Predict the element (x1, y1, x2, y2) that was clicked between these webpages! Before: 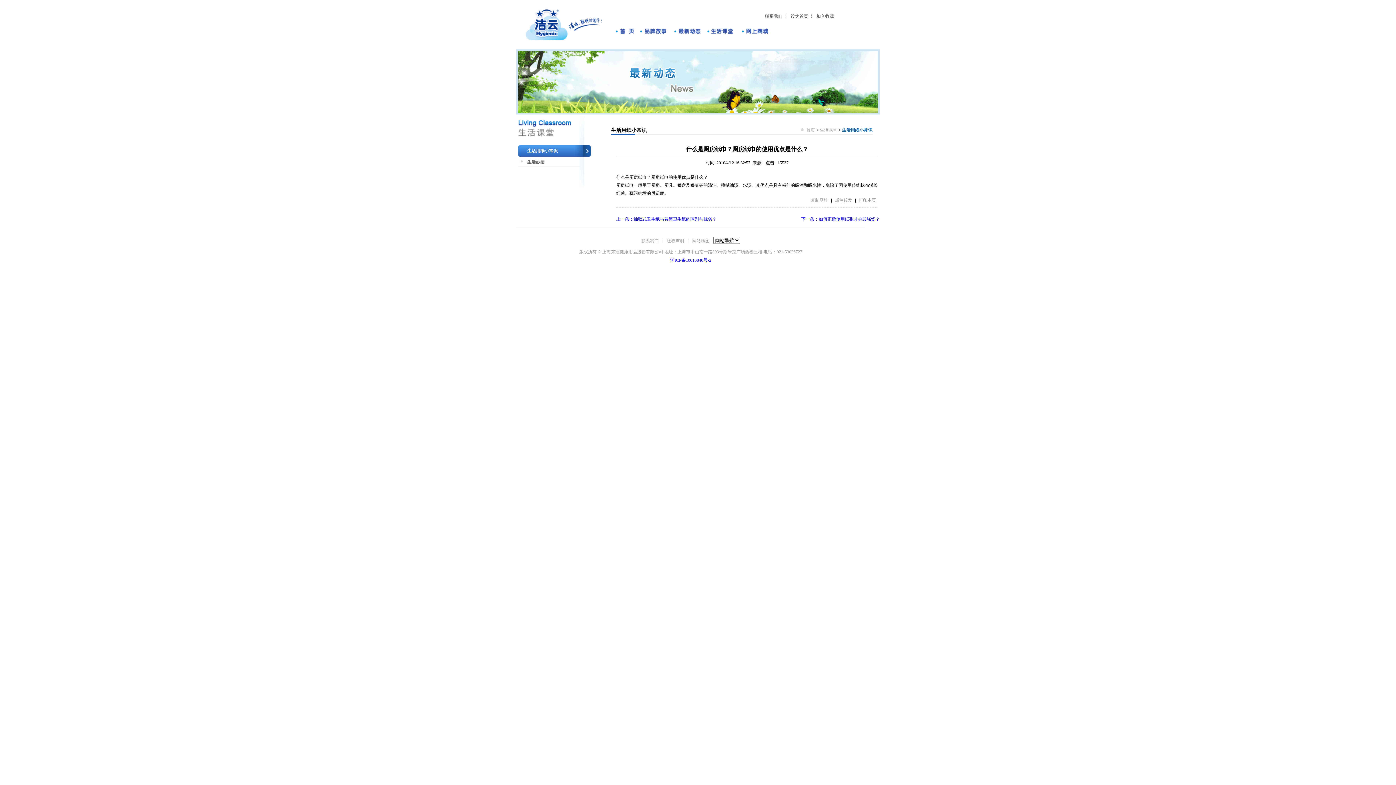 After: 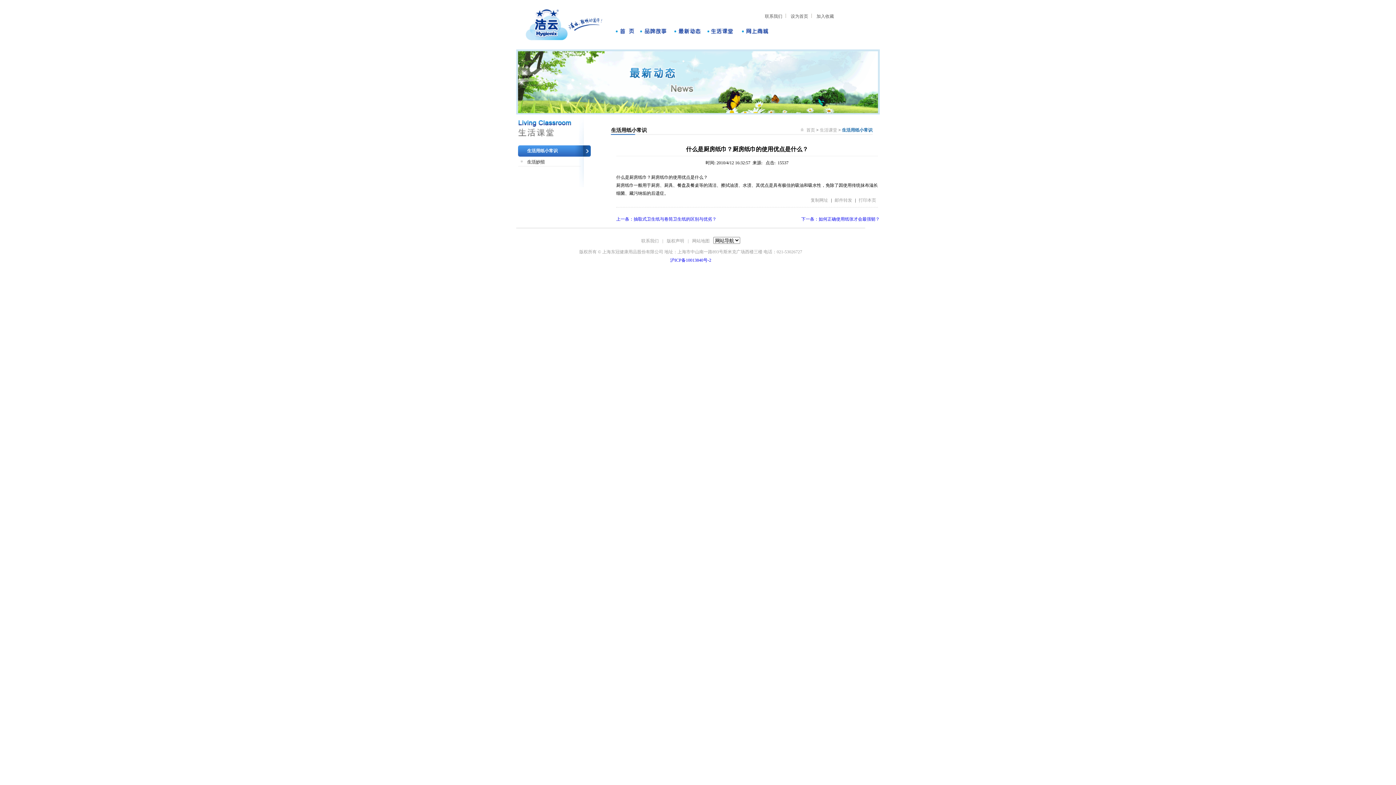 Action: bbox: (834, 197, 852, 202) label: 邮件转发